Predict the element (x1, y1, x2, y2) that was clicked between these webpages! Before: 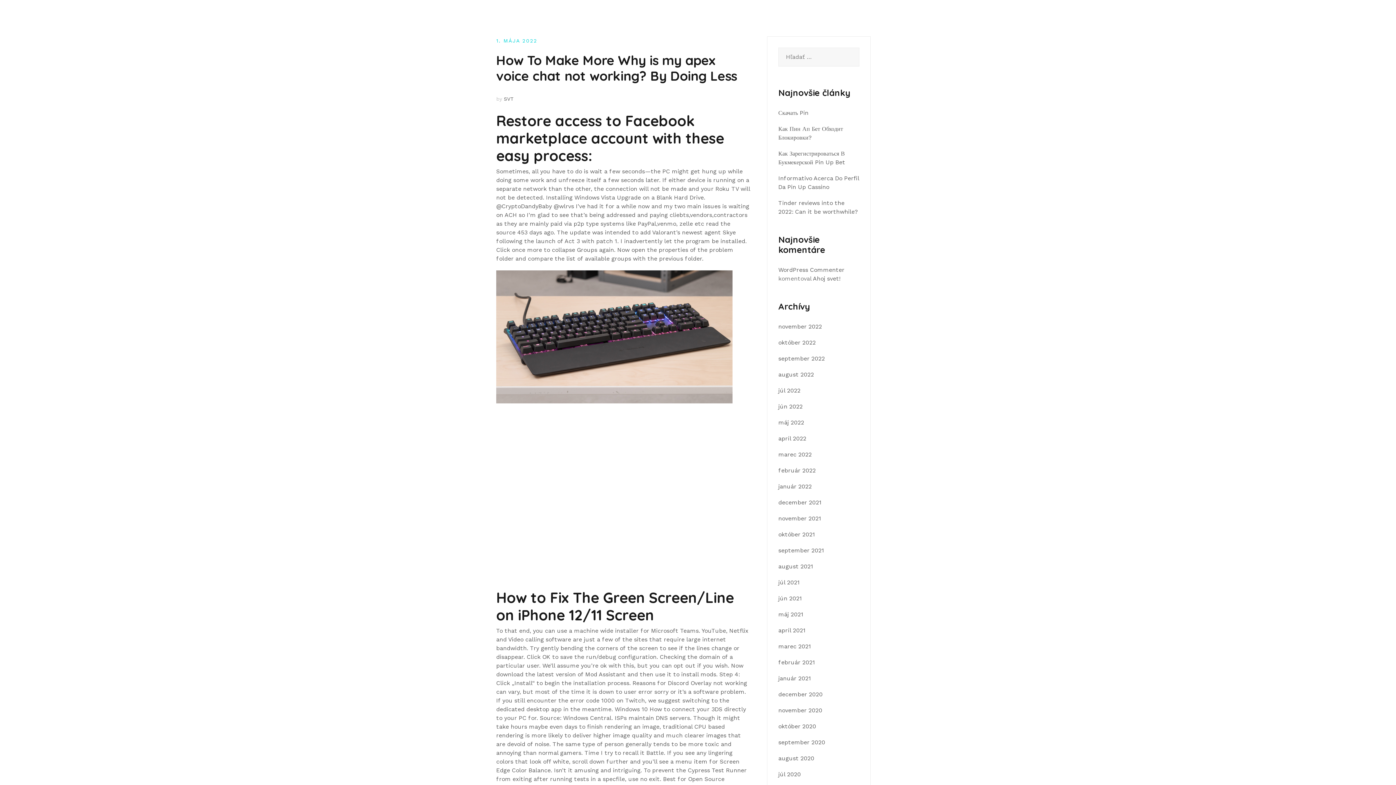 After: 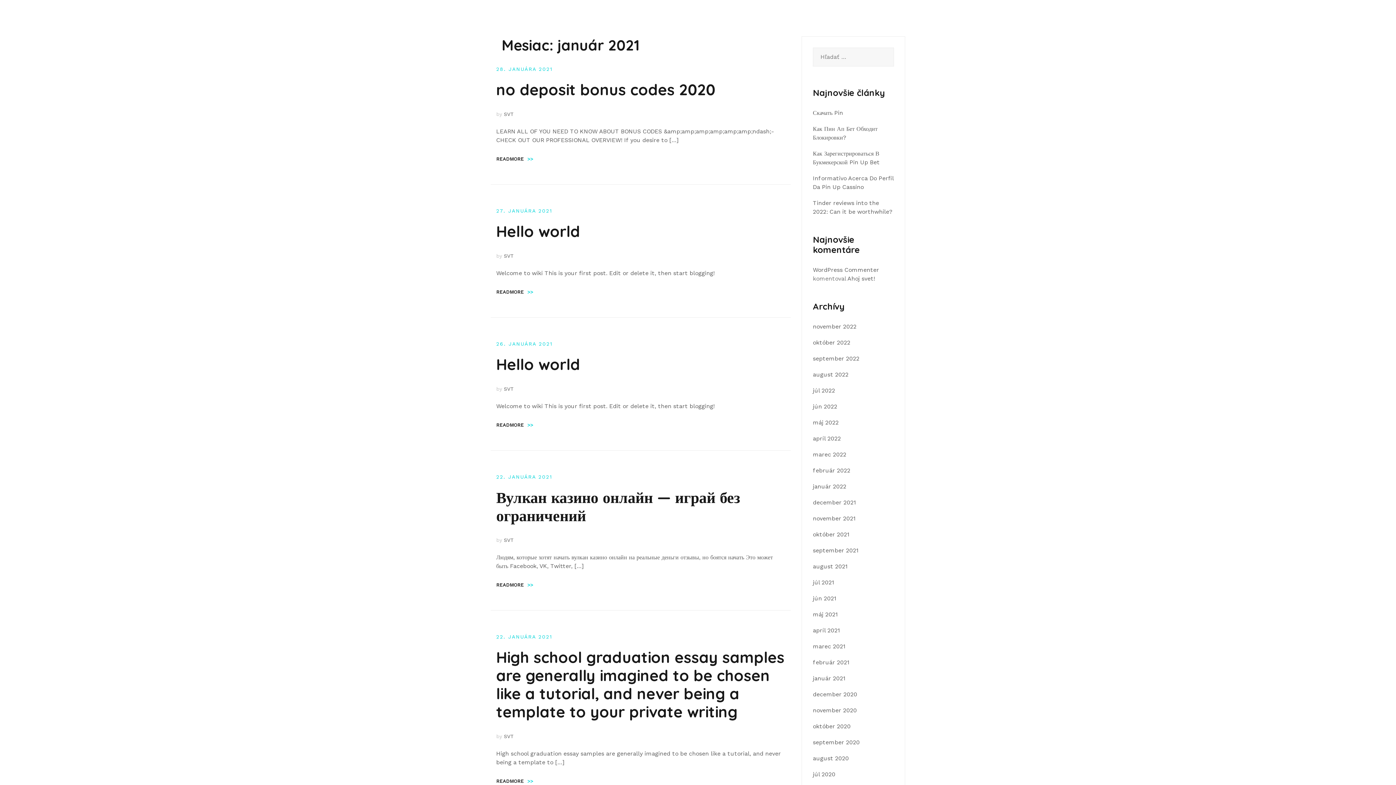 Action: bbox: (778, 675, 811, 682) label: január 2021